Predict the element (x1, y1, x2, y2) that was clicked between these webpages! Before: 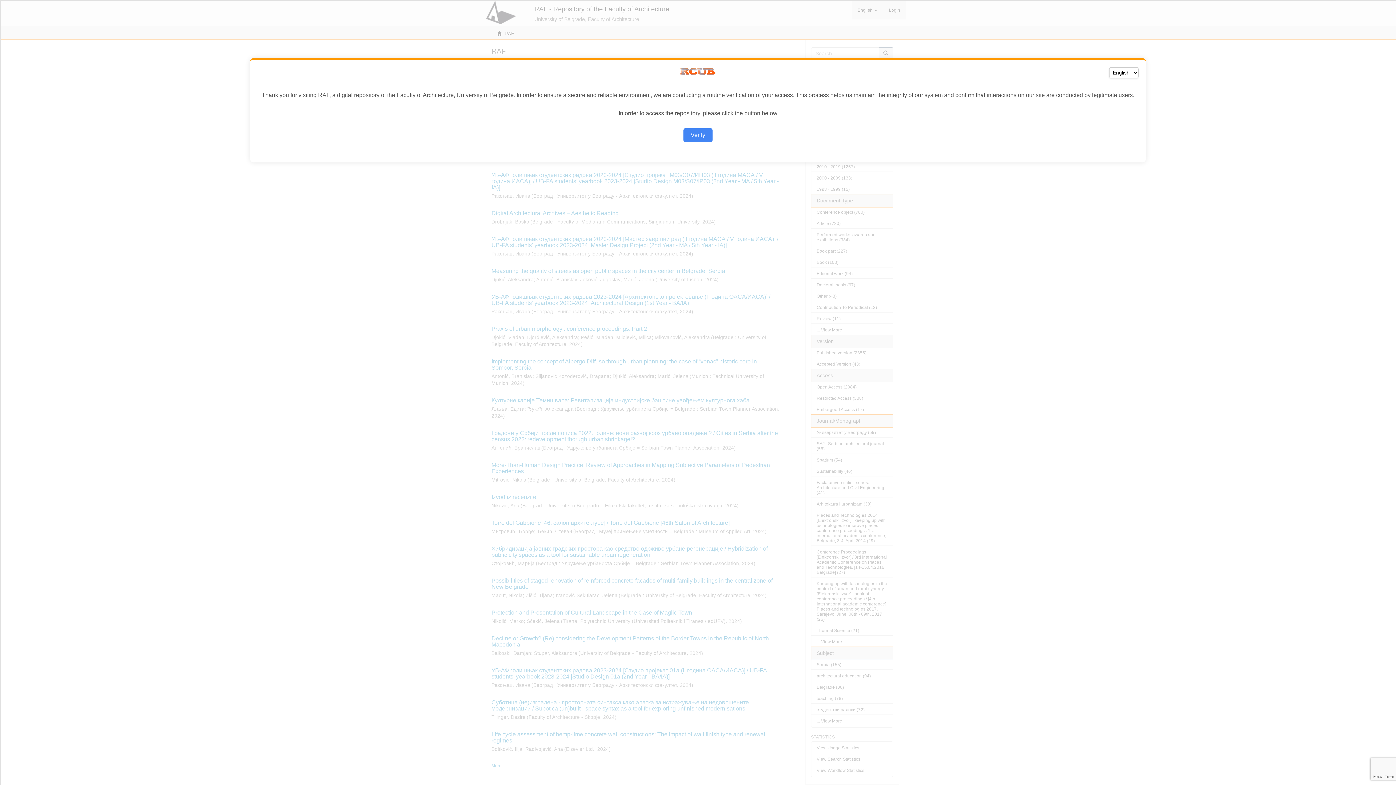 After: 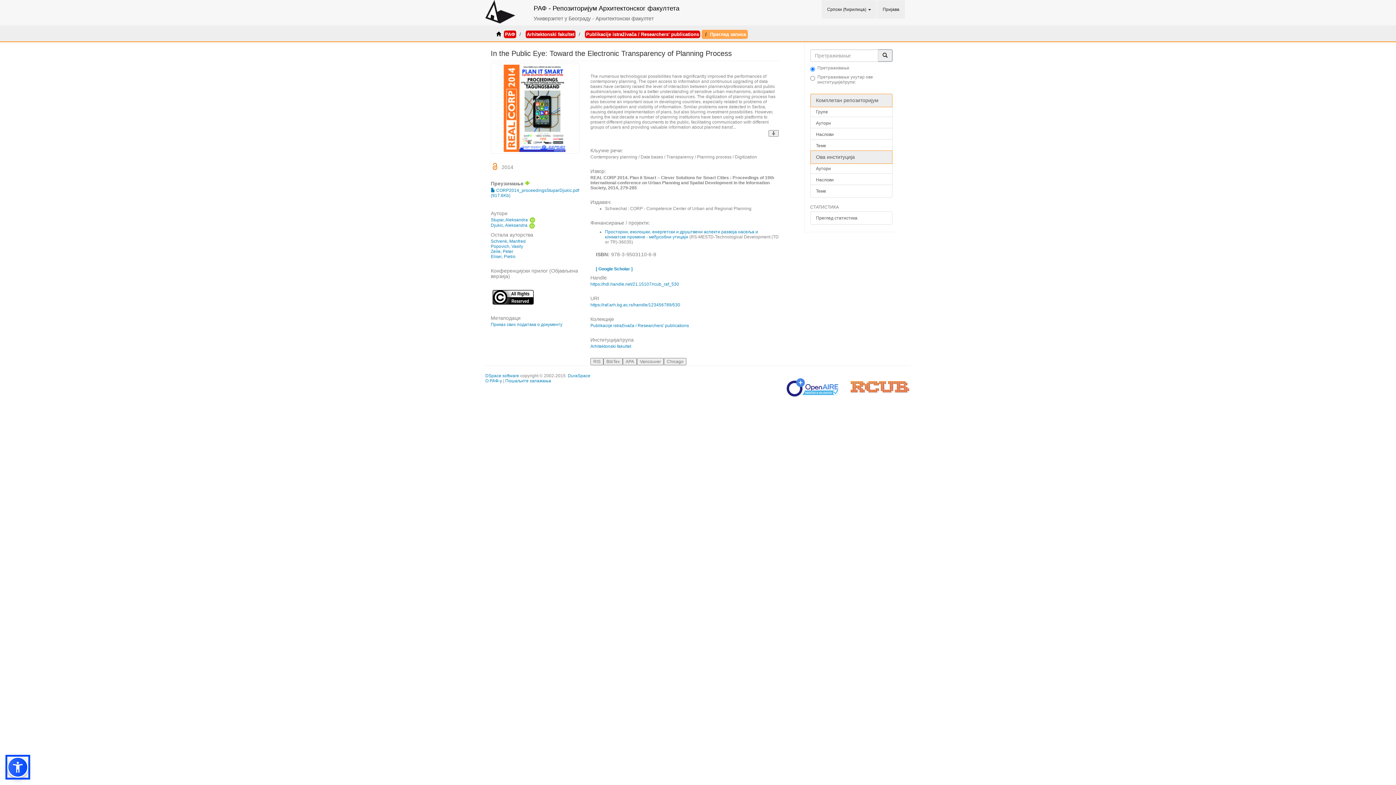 Action: bbox: (683, 128, 712, 142) label: Verify